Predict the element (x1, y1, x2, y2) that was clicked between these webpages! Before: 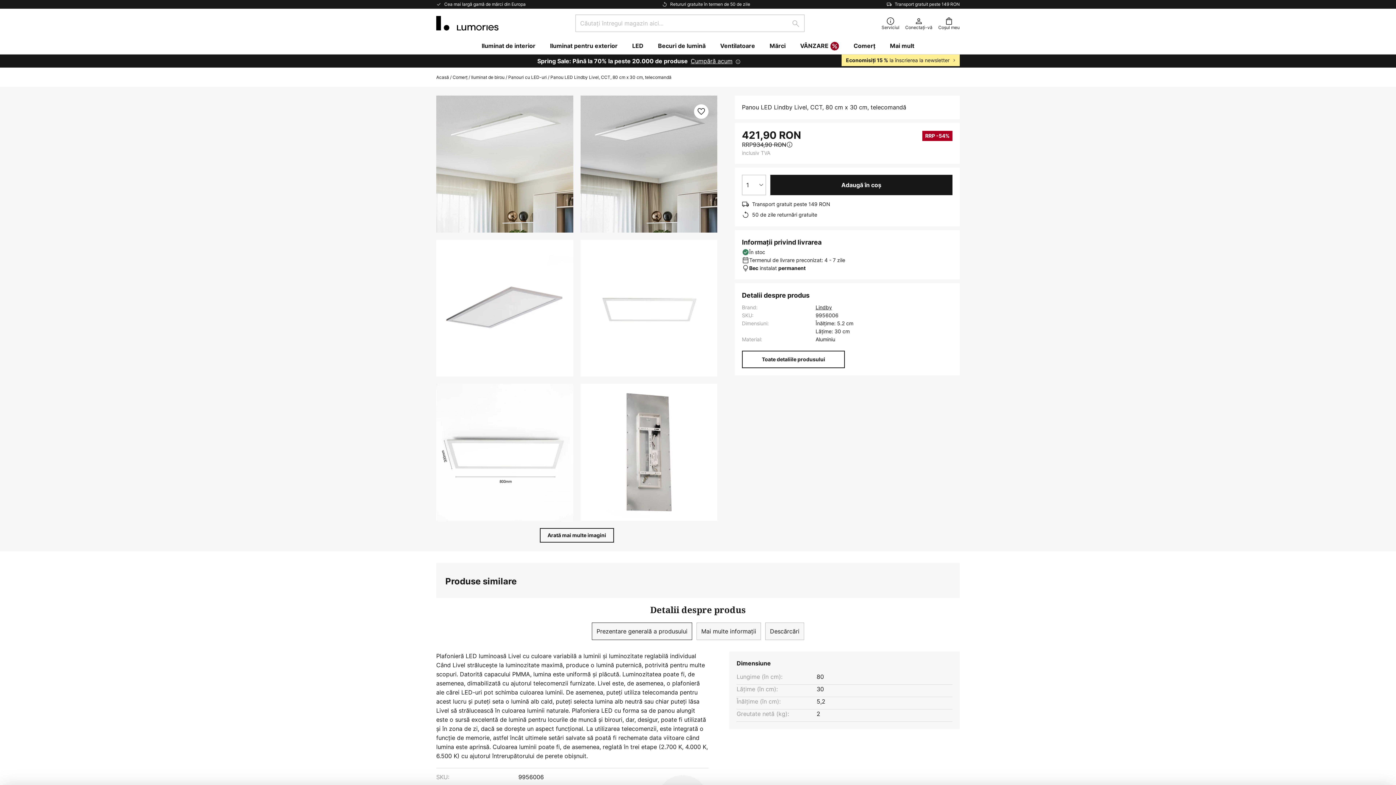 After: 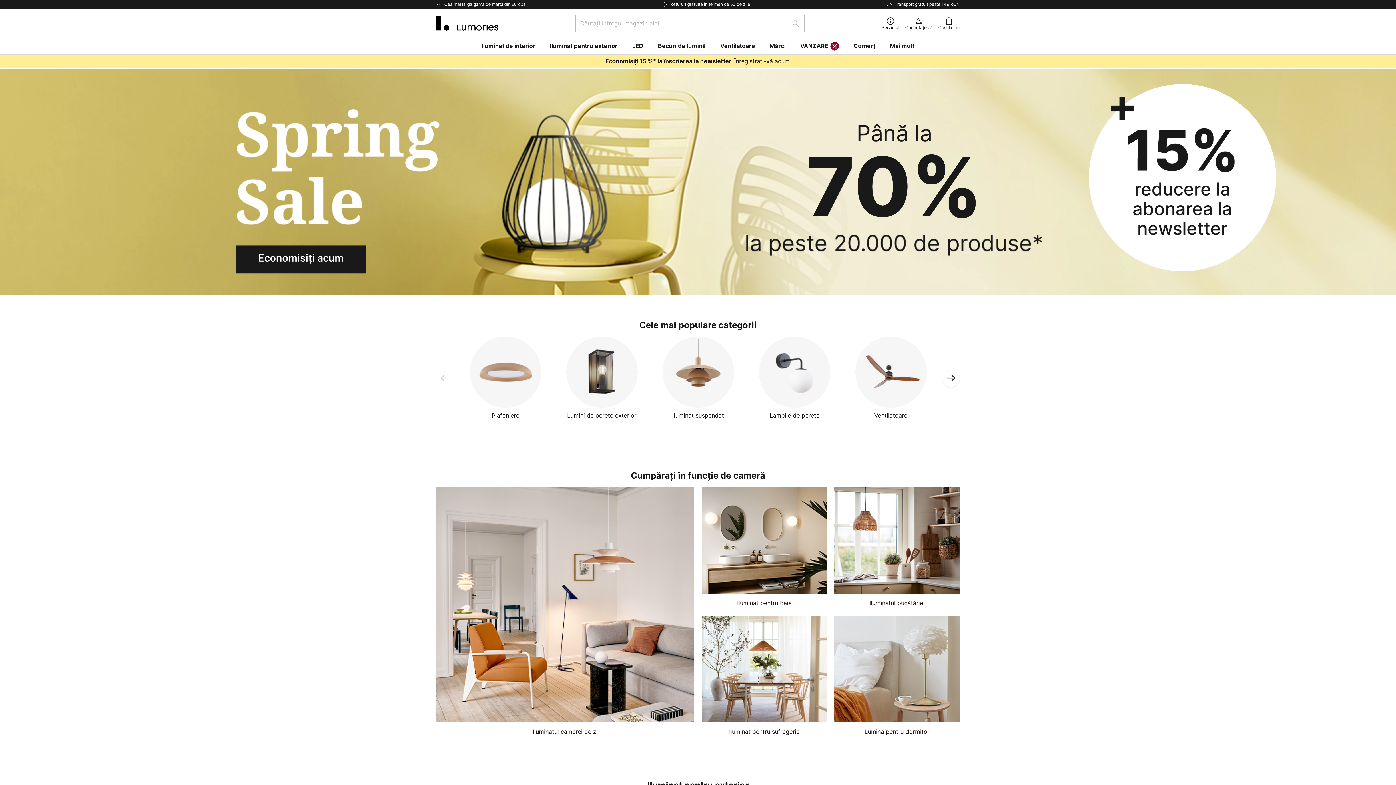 Action: label: store logo bbox: (436, 16, 498, 30)